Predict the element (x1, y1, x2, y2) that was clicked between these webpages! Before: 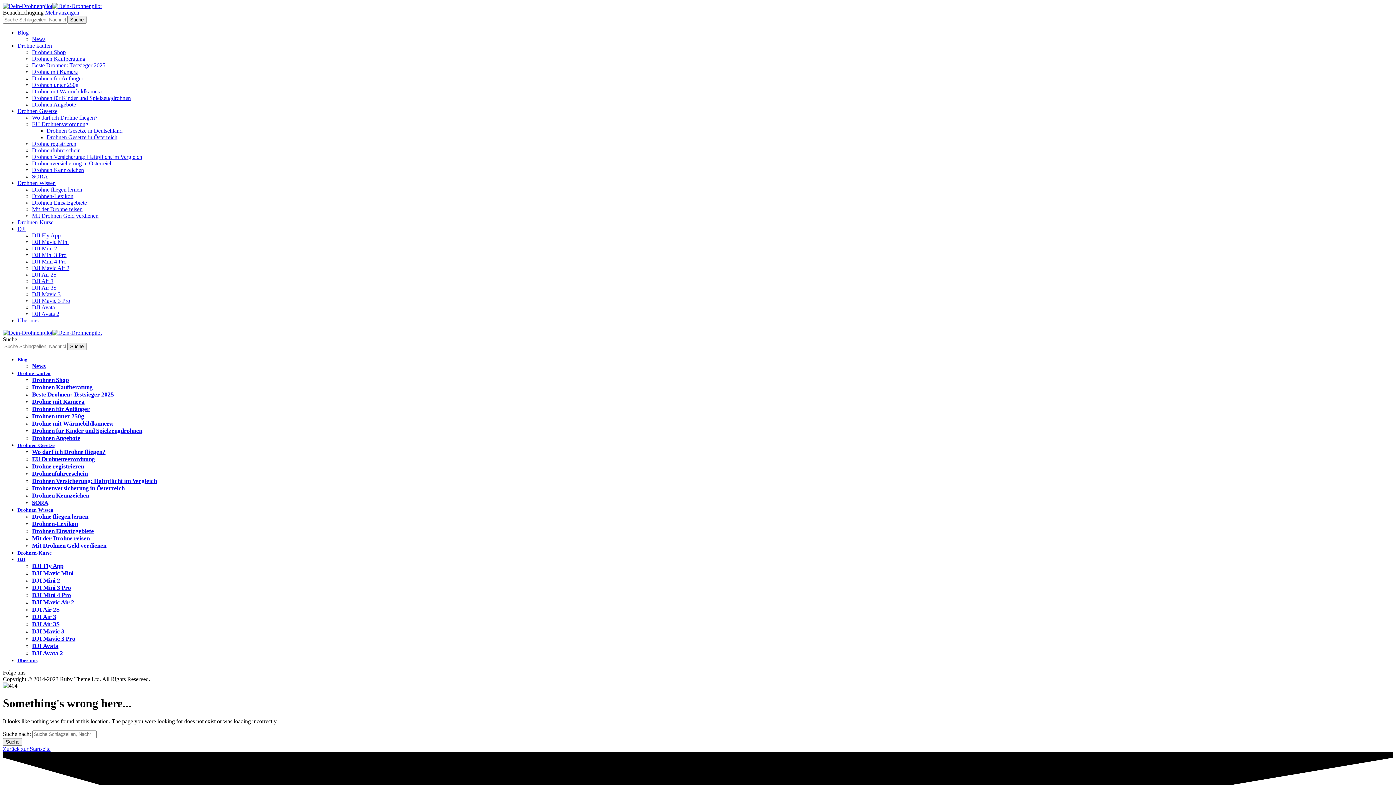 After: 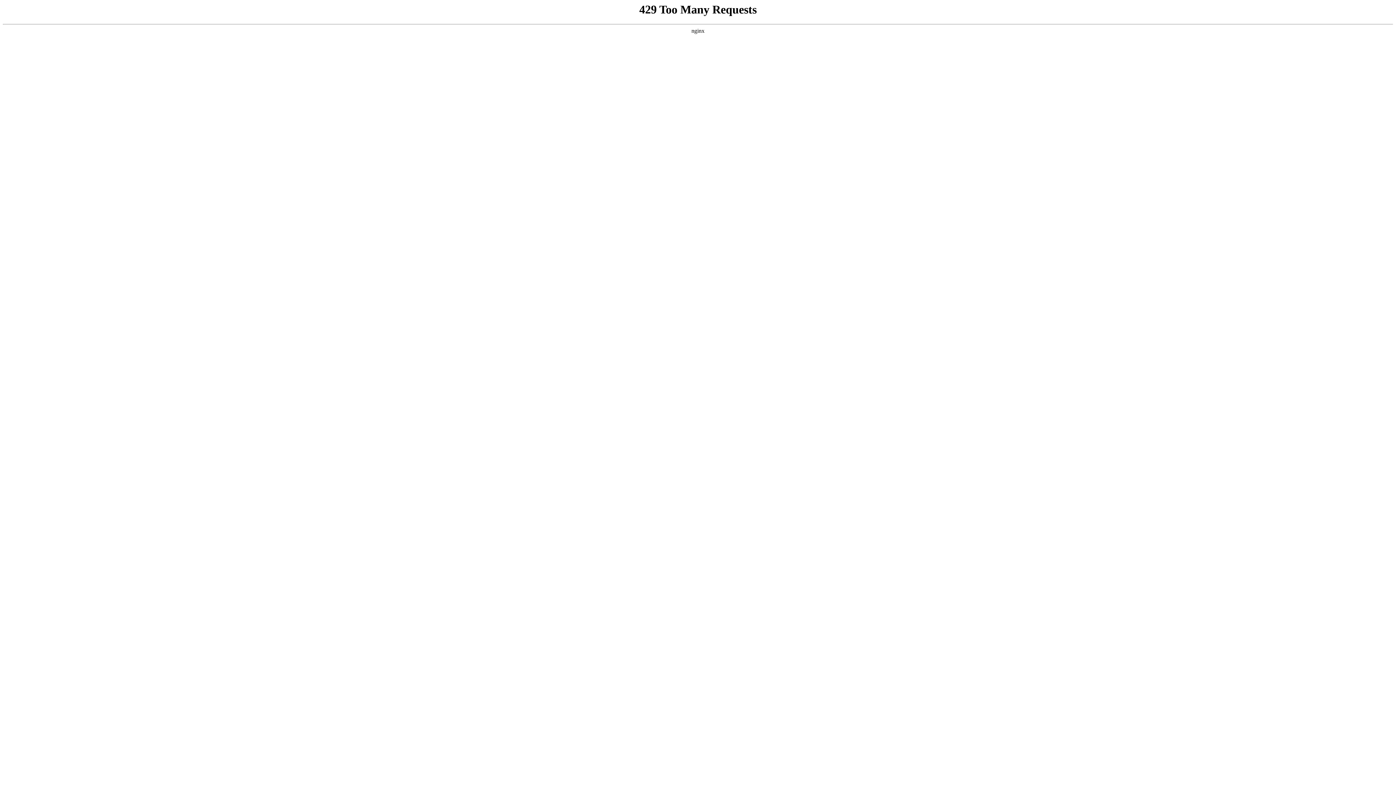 Action: label: Drohnen-Kurse bbox: (17, 550, 51, 556)